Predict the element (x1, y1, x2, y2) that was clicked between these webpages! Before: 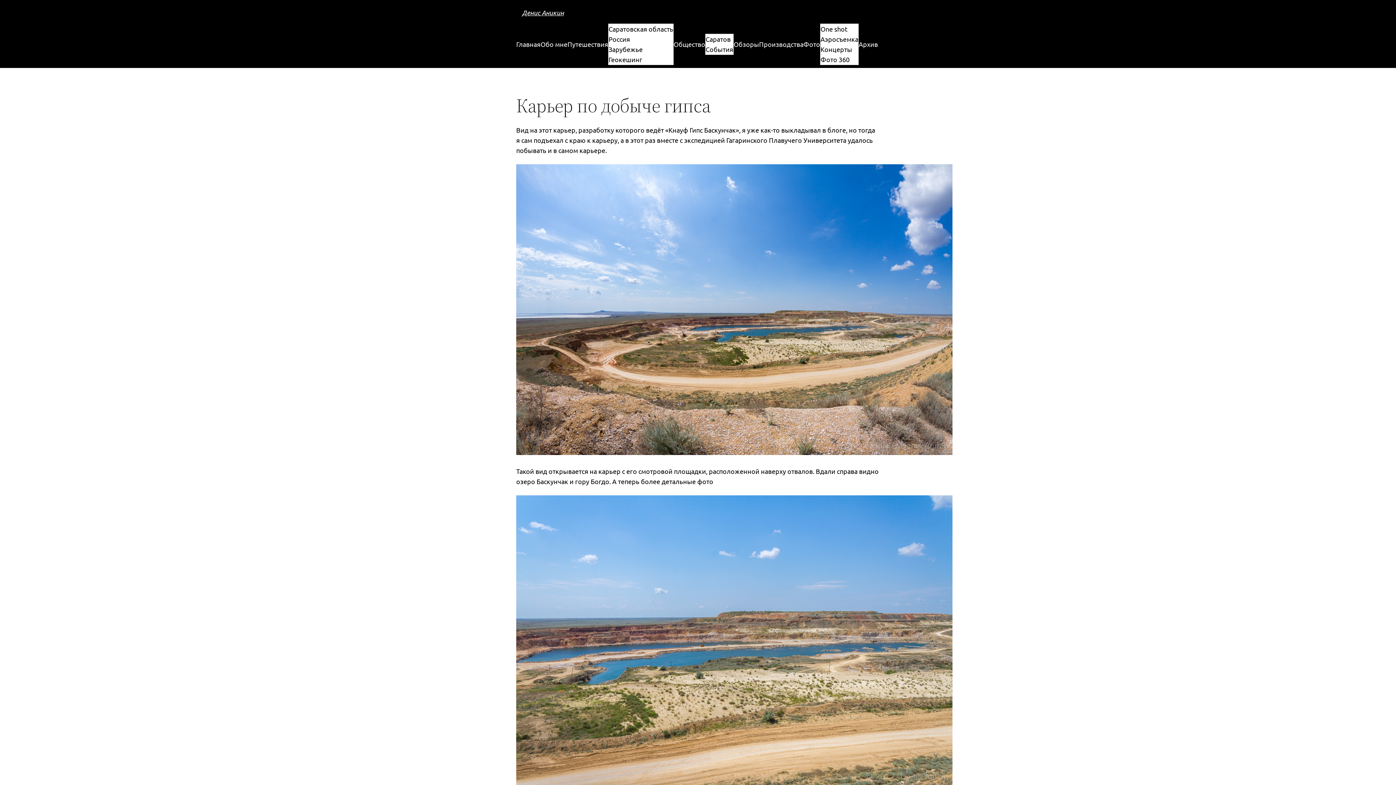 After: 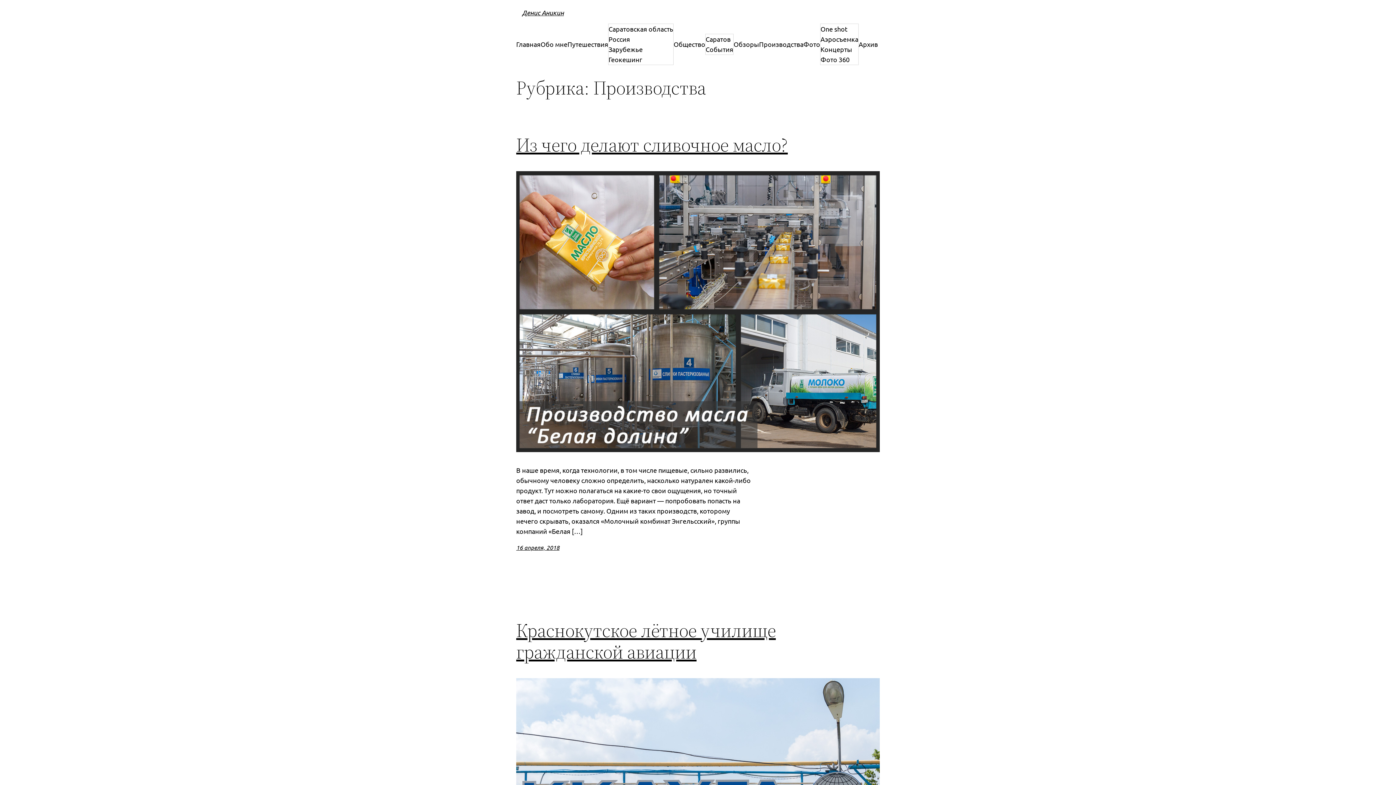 Action: label: Производства bbox: (759, 39, 803, 49)